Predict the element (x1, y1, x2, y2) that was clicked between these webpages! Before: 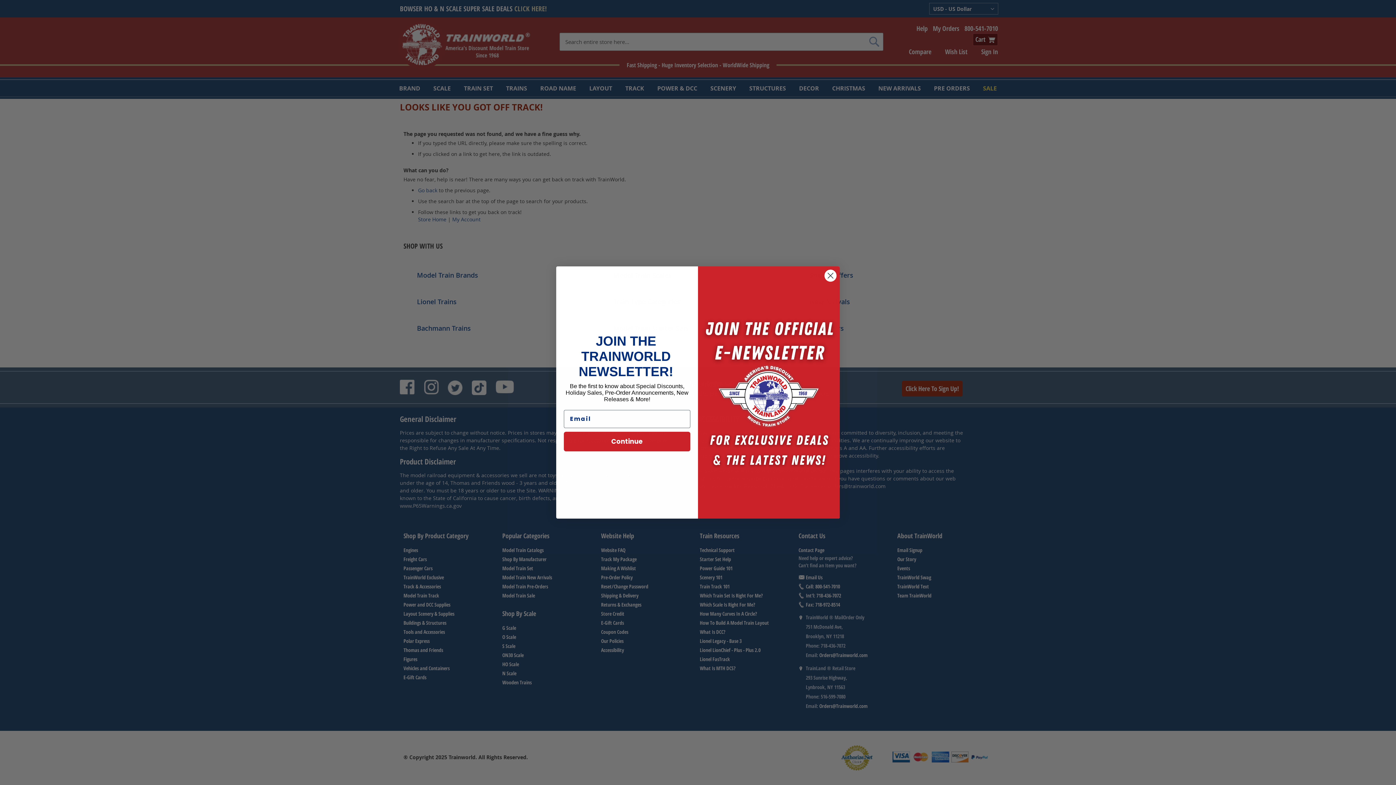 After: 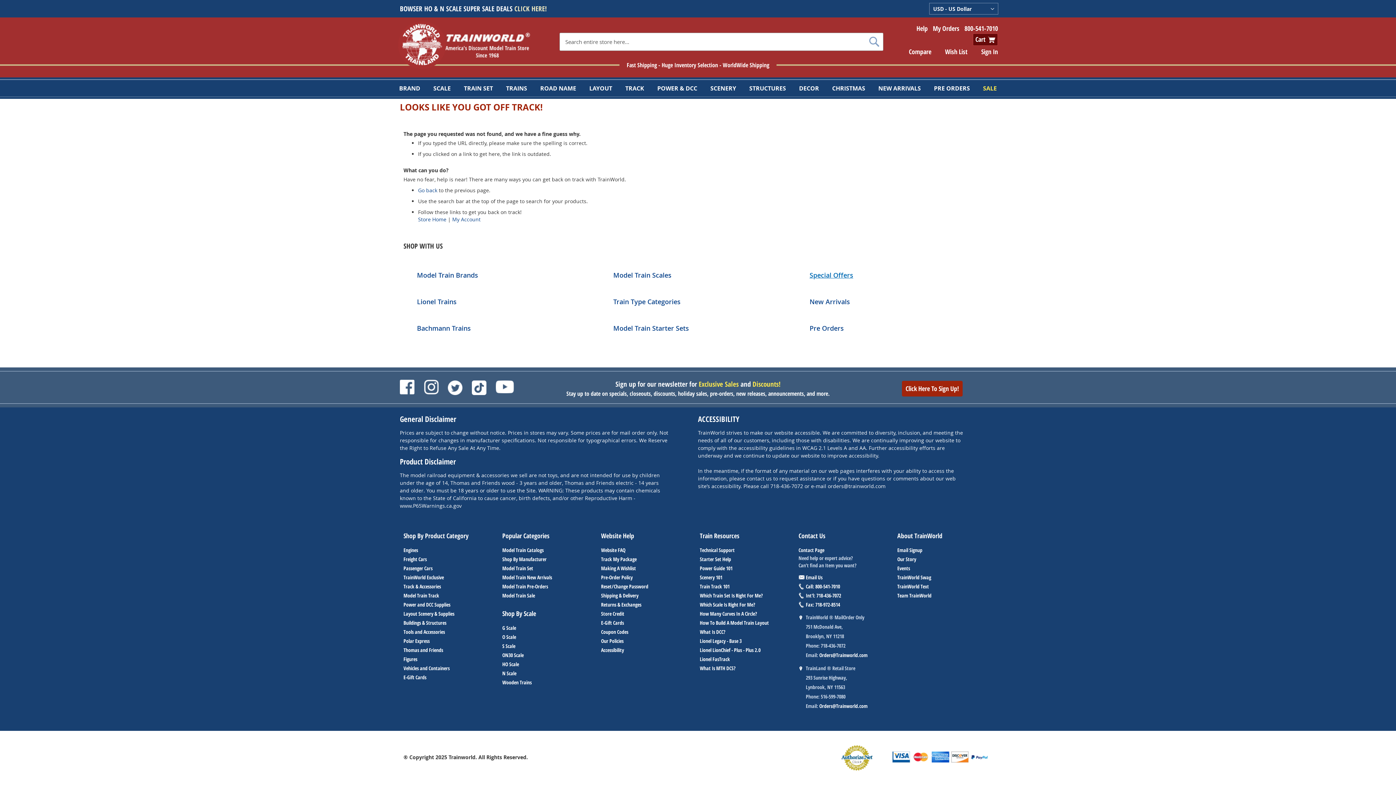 Action: bbox: (824, 269, 837, 282) label: Close dialog